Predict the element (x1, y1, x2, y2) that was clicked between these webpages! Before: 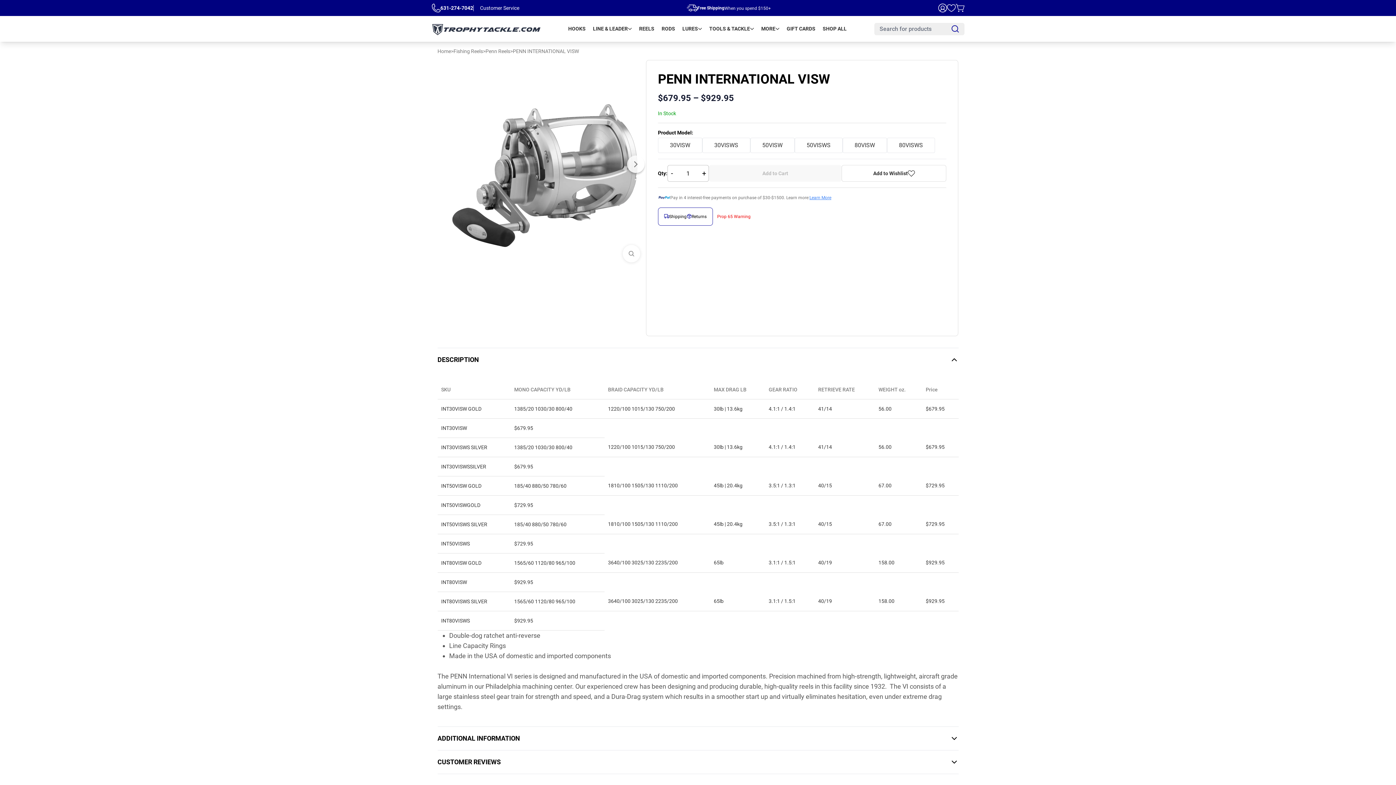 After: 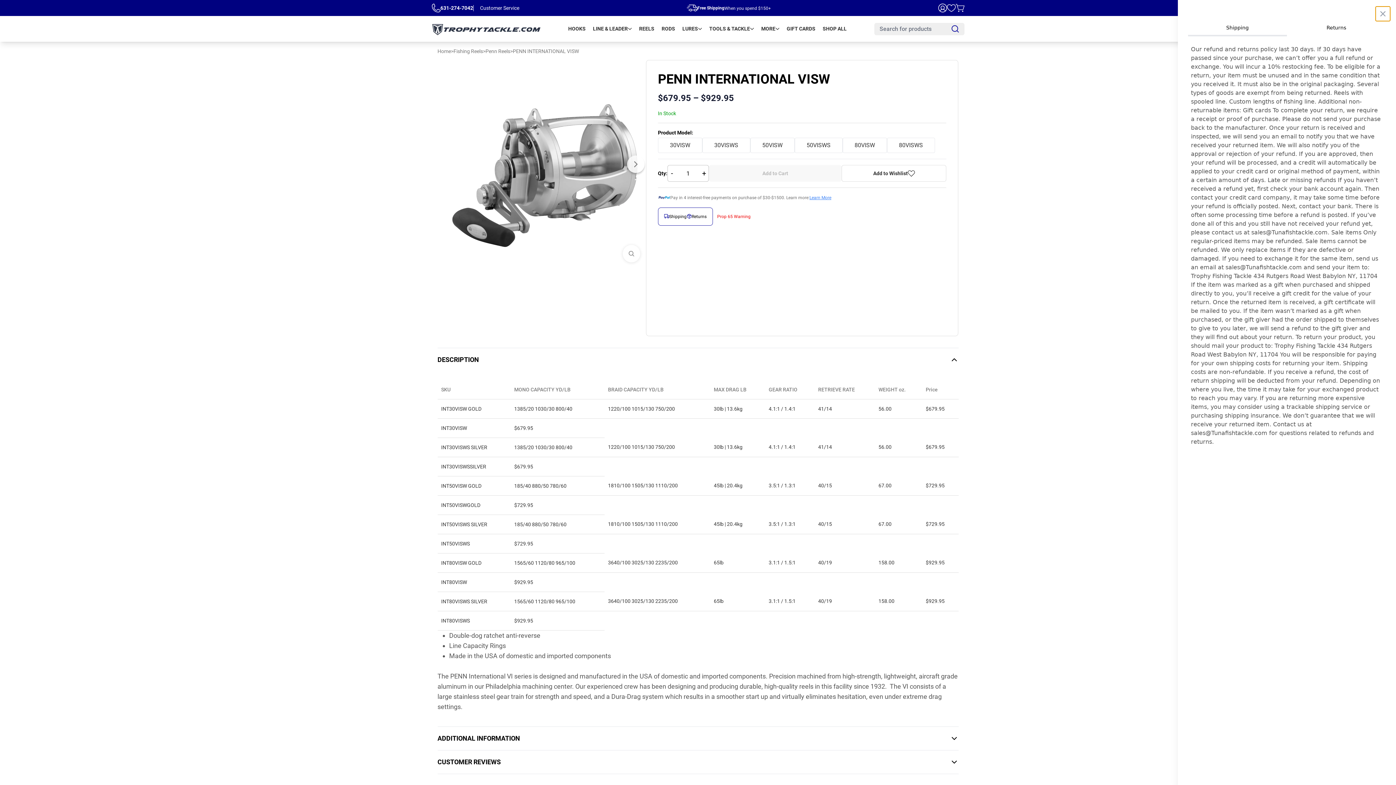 Action: label: Returns bbox: (686, 213, 706, 219)